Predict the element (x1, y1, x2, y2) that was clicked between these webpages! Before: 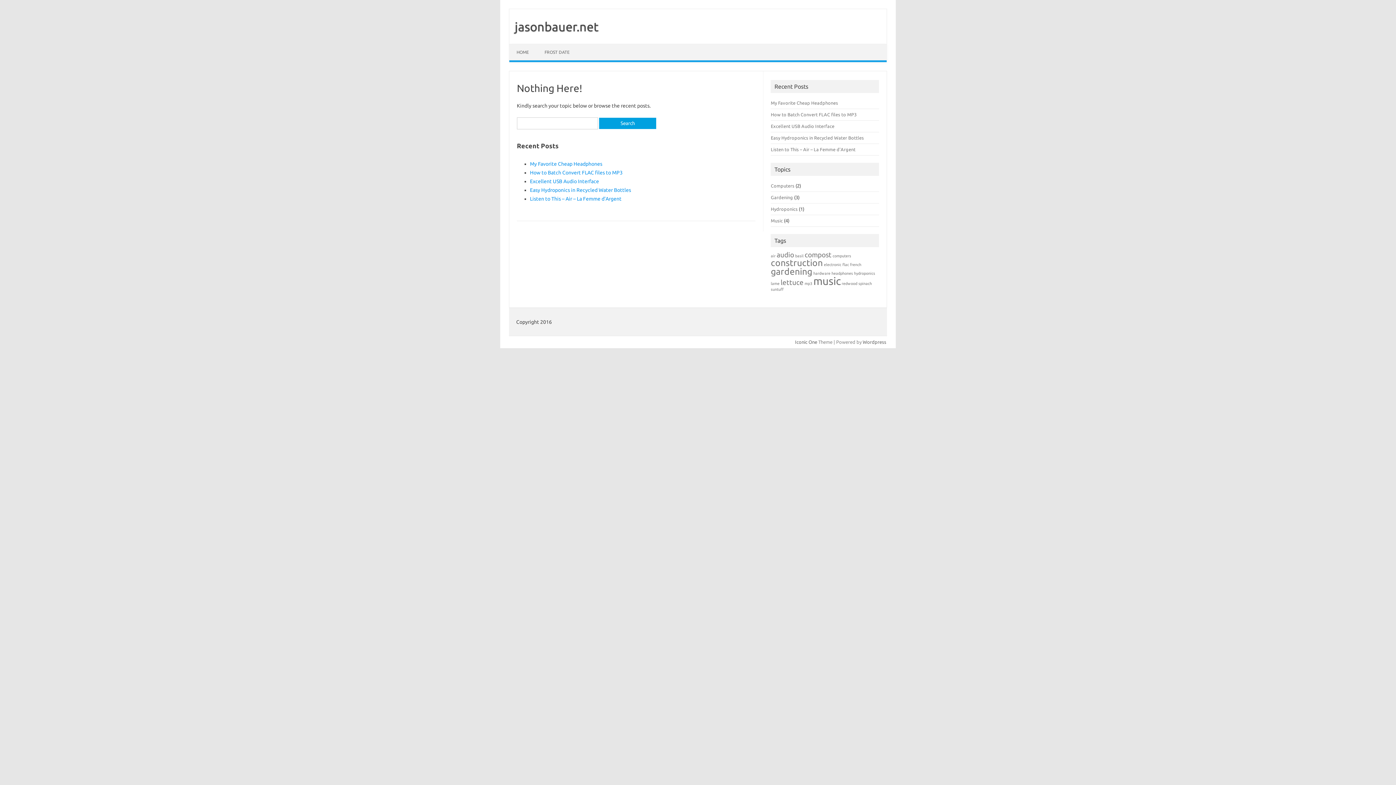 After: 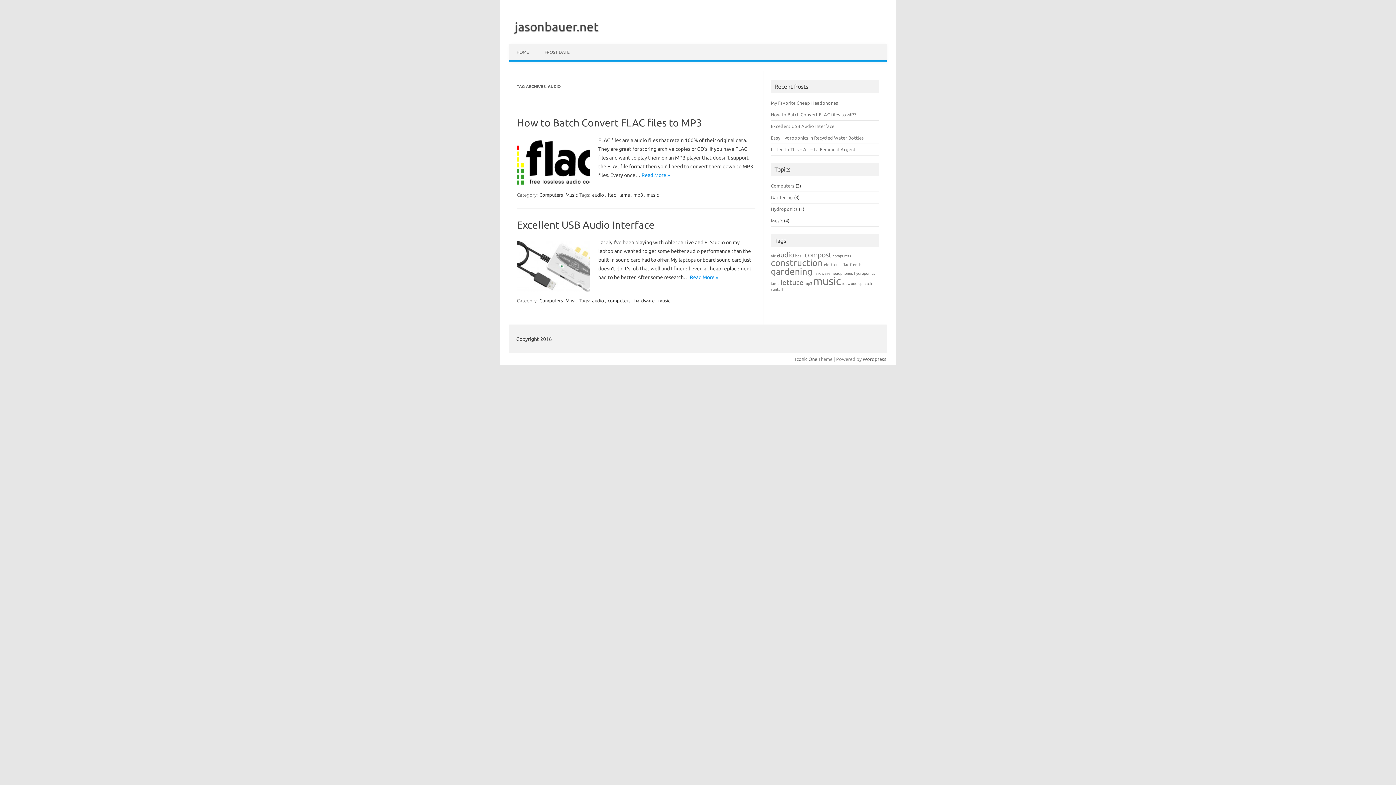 Action: label: audio (2 items) bbox: (776, 250, 794, 258)